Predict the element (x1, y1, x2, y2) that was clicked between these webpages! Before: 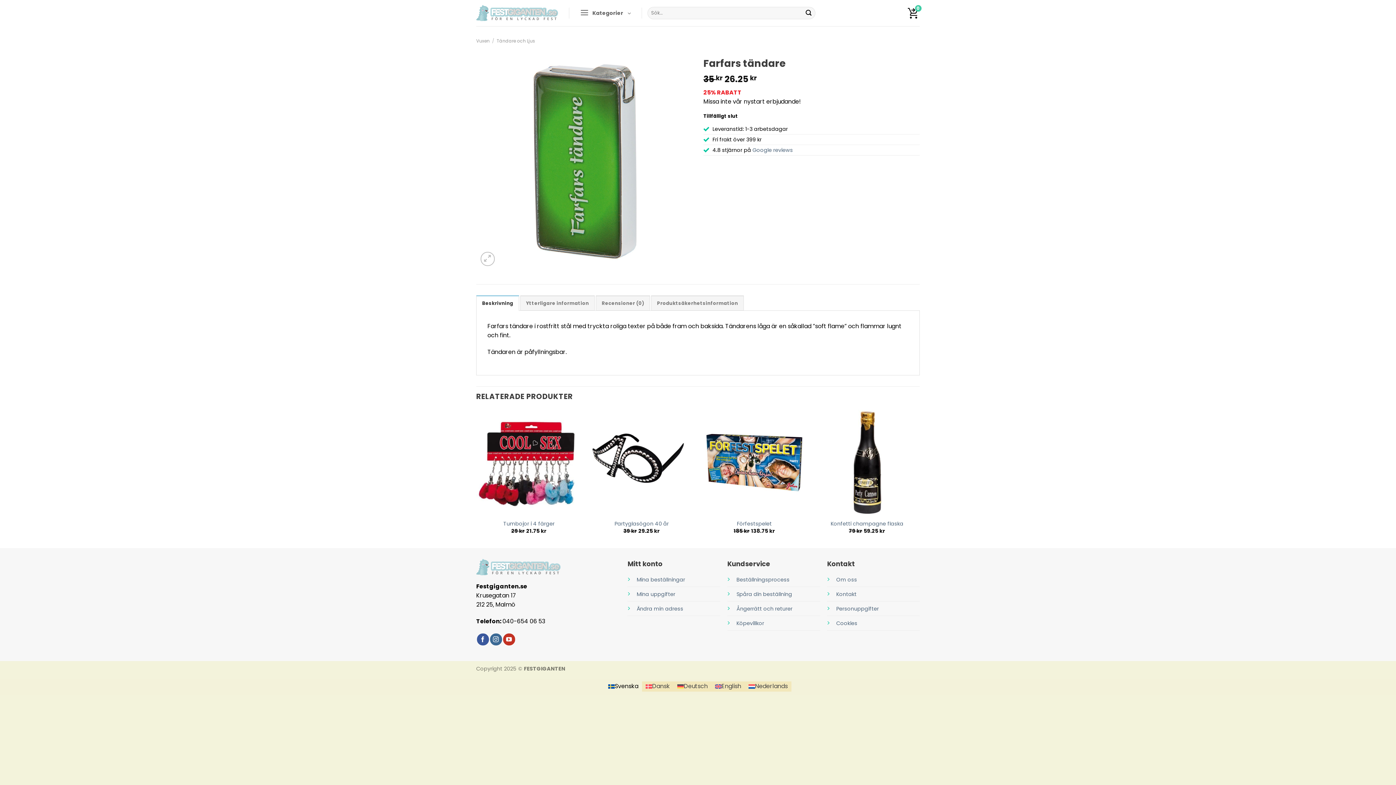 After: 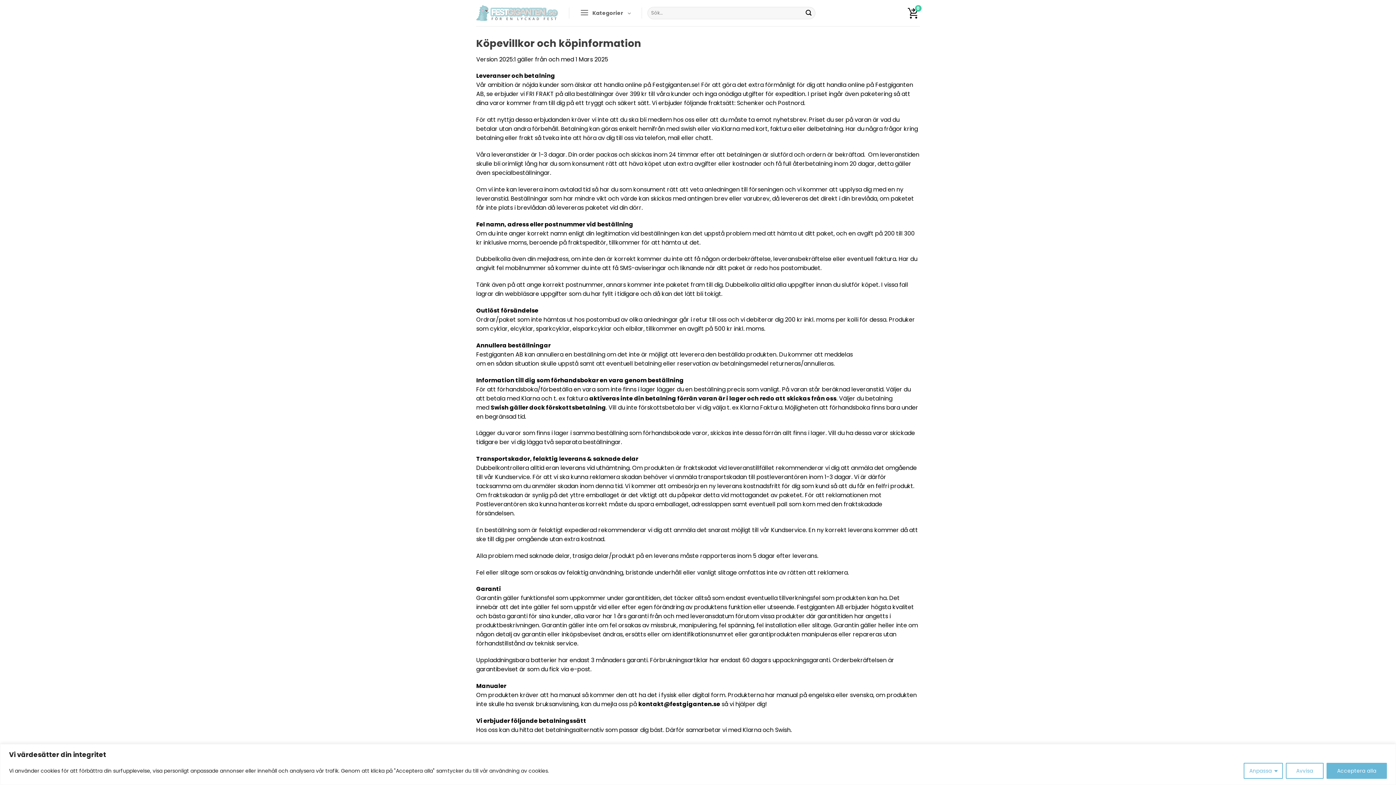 Action: label: Köpevillkor bbox: (736, 619, 764, 627)